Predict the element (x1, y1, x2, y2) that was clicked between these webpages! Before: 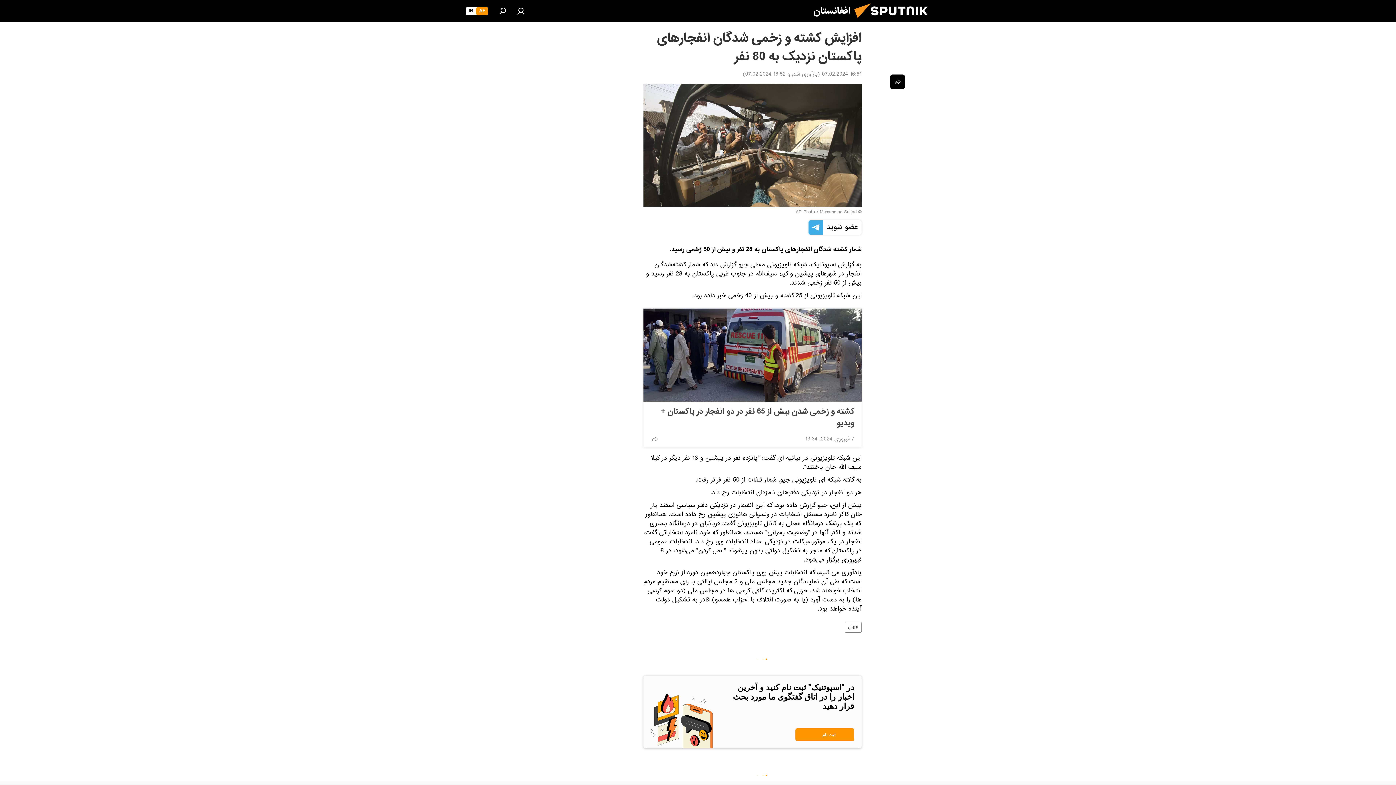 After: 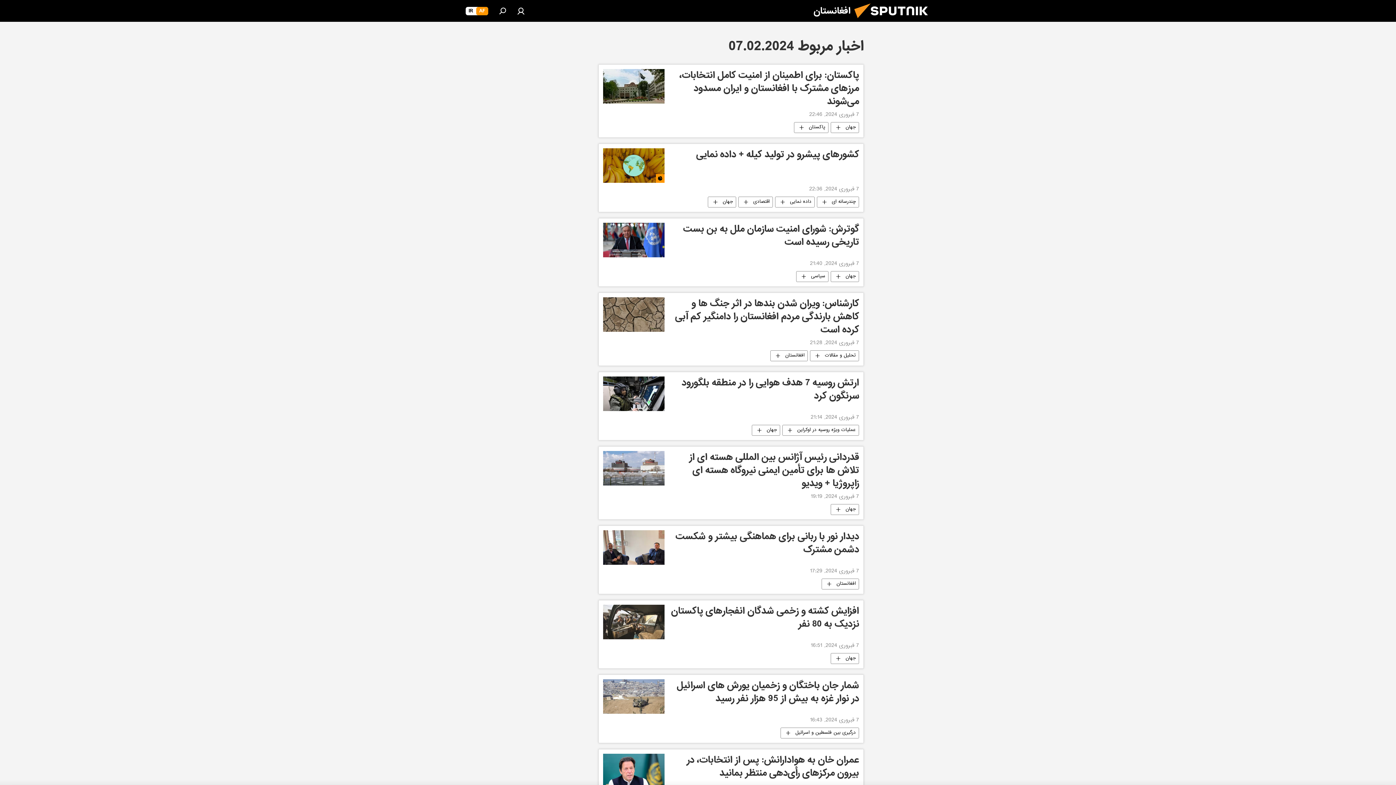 Action: bbox: (822, 69, 861, 80) label: 16:51 07.02.2024